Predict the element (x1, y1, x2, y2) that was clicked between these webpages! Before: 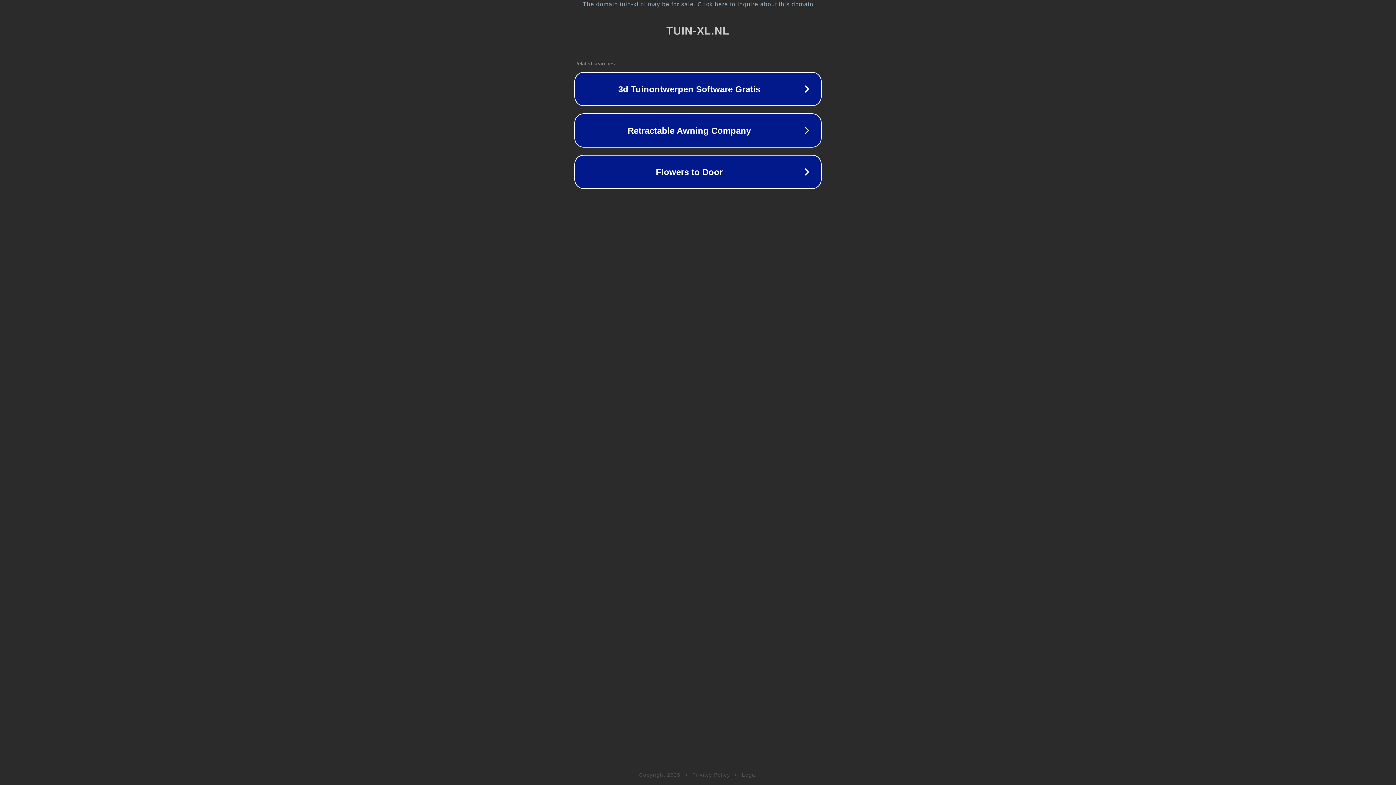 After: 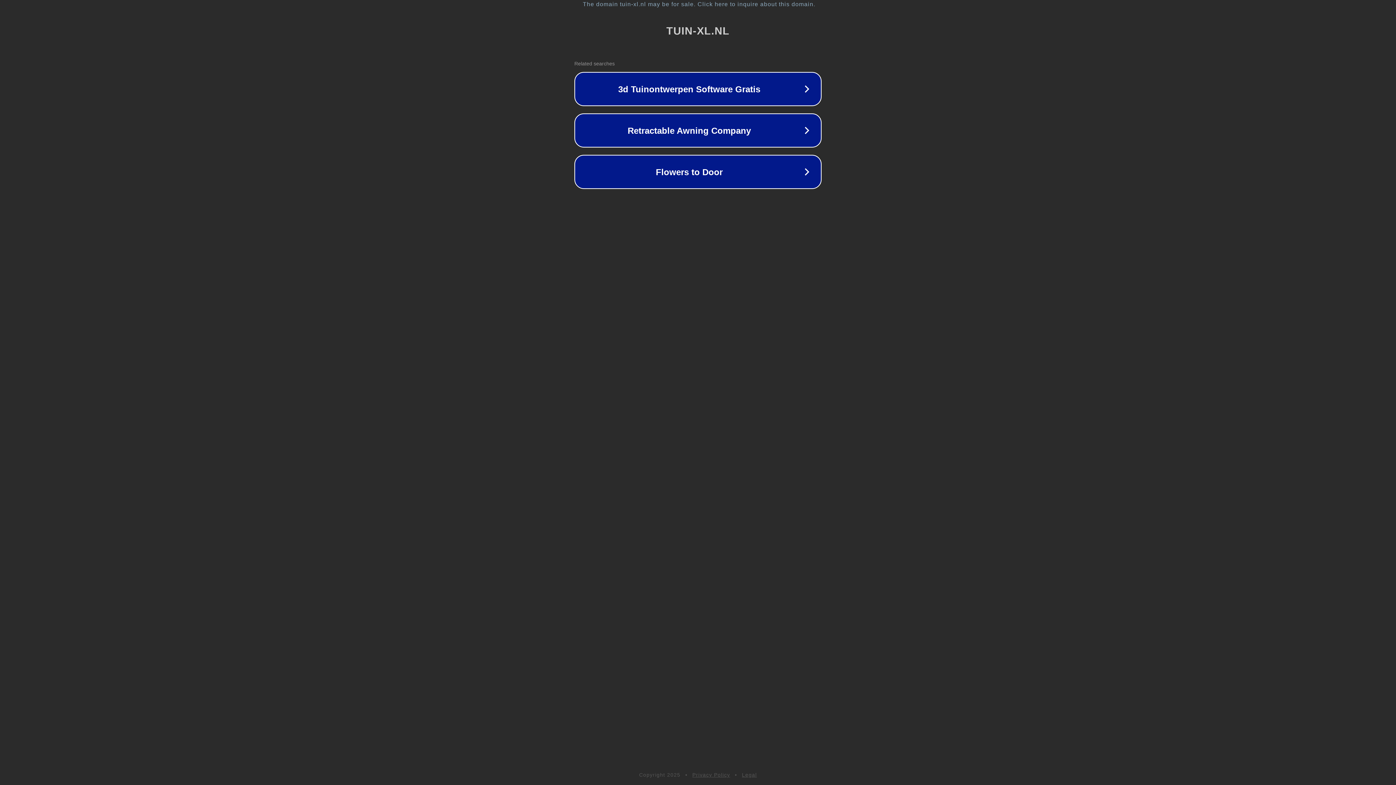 Action: label: Legal bbox: (742, 772, 757, 778)